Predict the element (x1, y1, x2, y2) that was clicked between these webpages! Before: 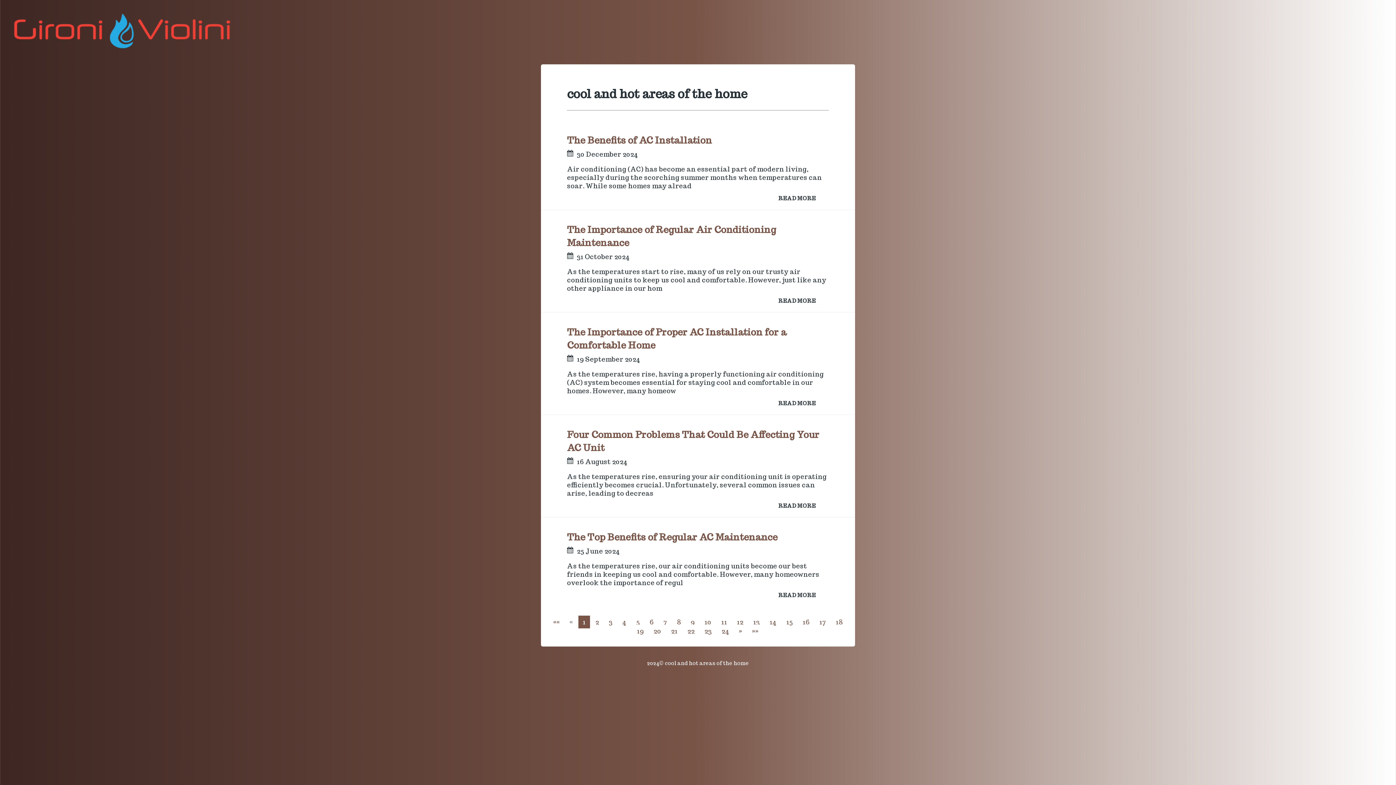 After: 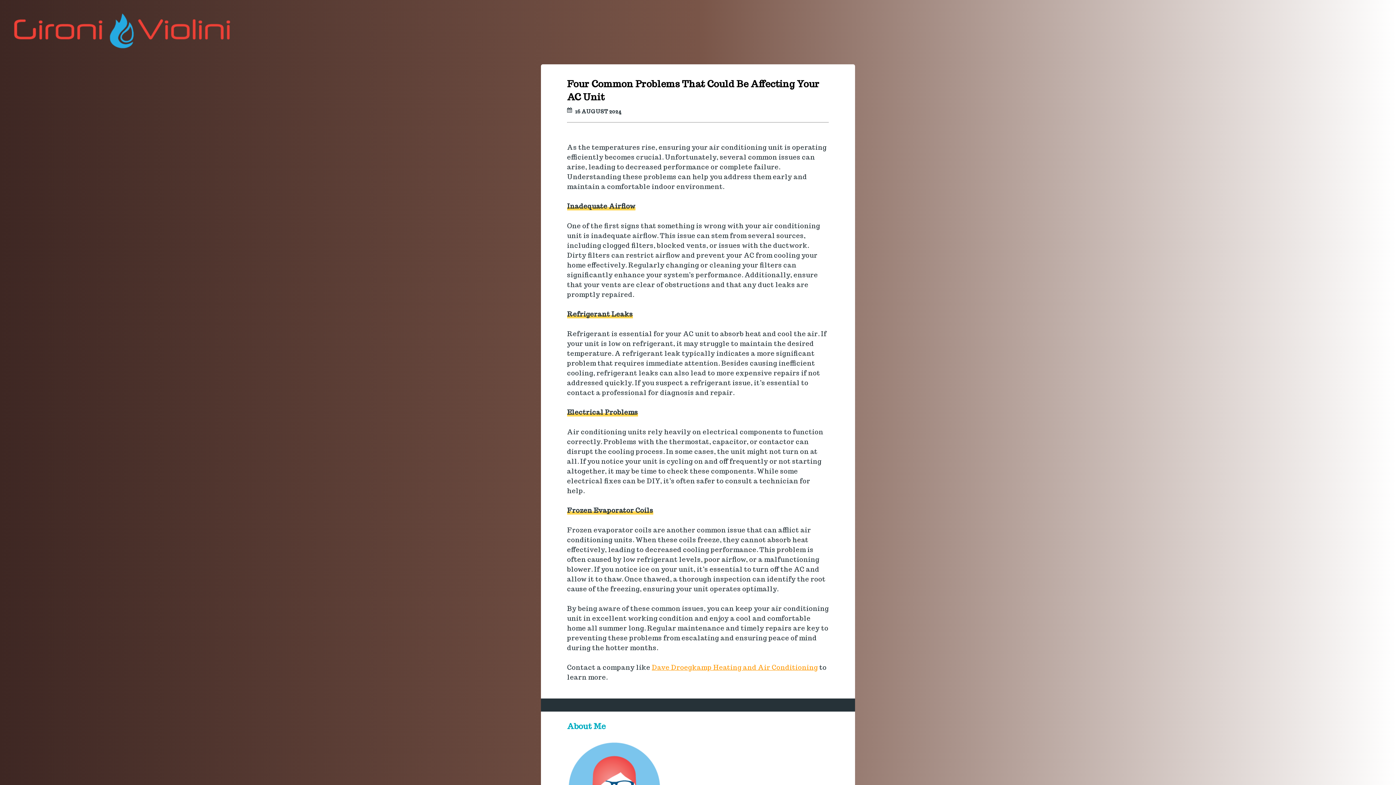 Action: bbox: (778, 501, 829, 510) label: READ MORE